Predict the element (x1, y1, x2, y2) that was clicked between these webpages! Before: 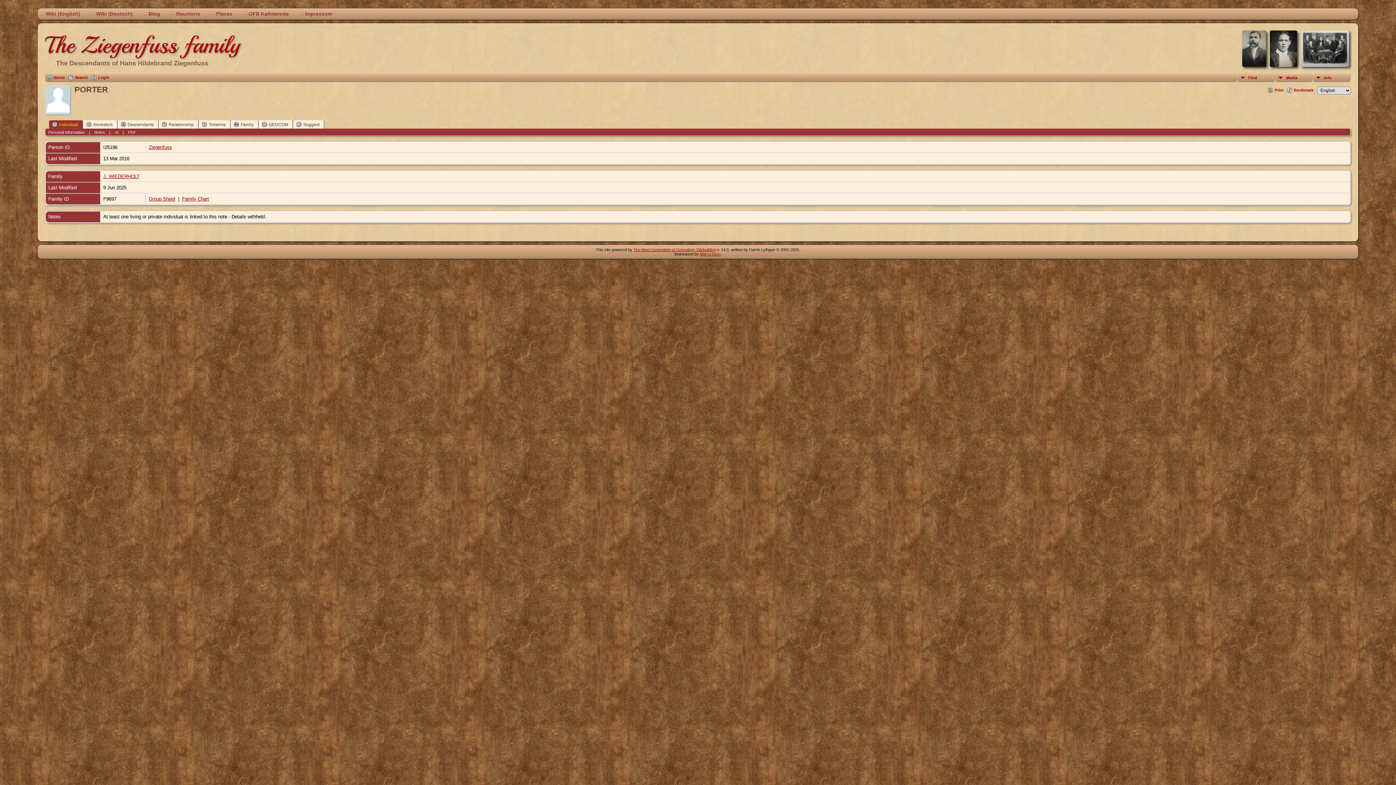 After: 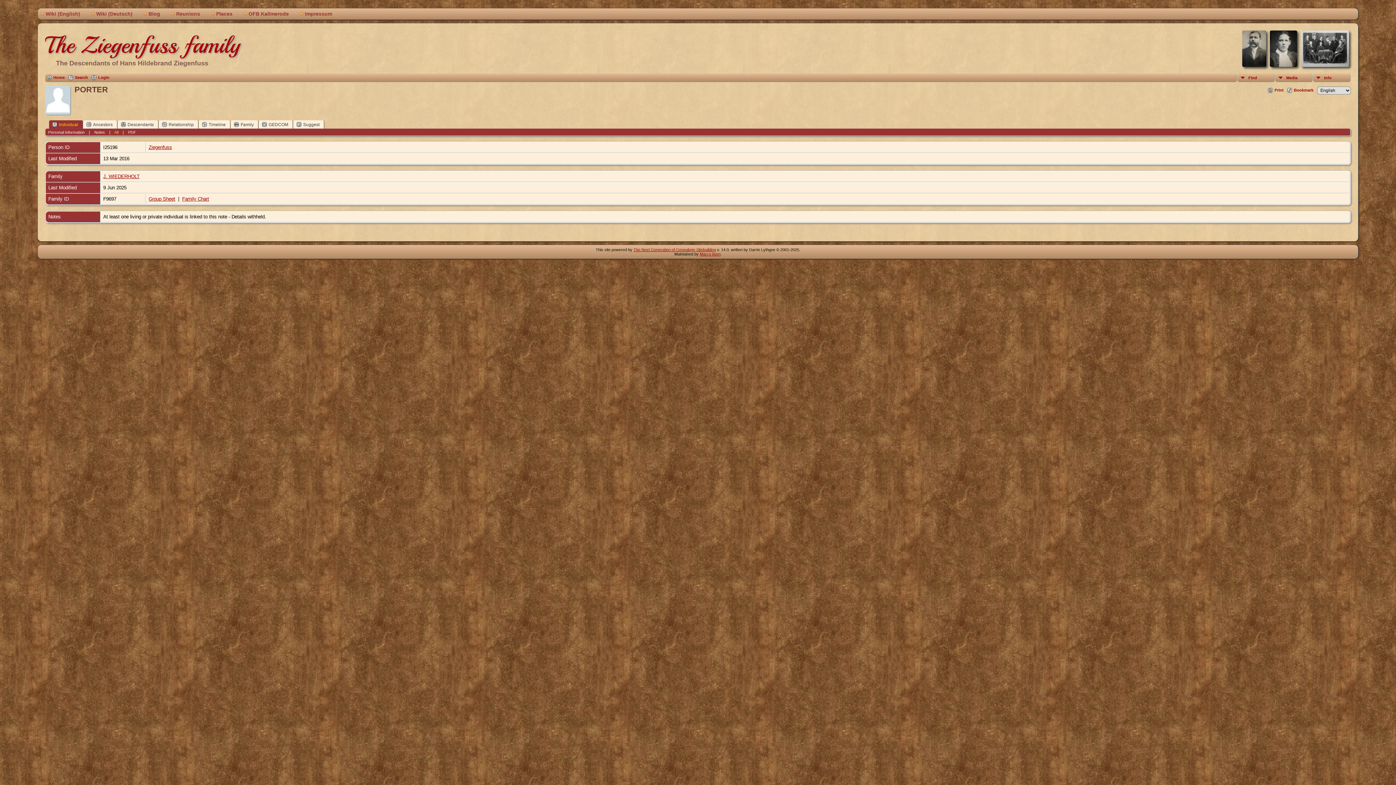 Action: bbox: (114, 130, 118, 134) label: All